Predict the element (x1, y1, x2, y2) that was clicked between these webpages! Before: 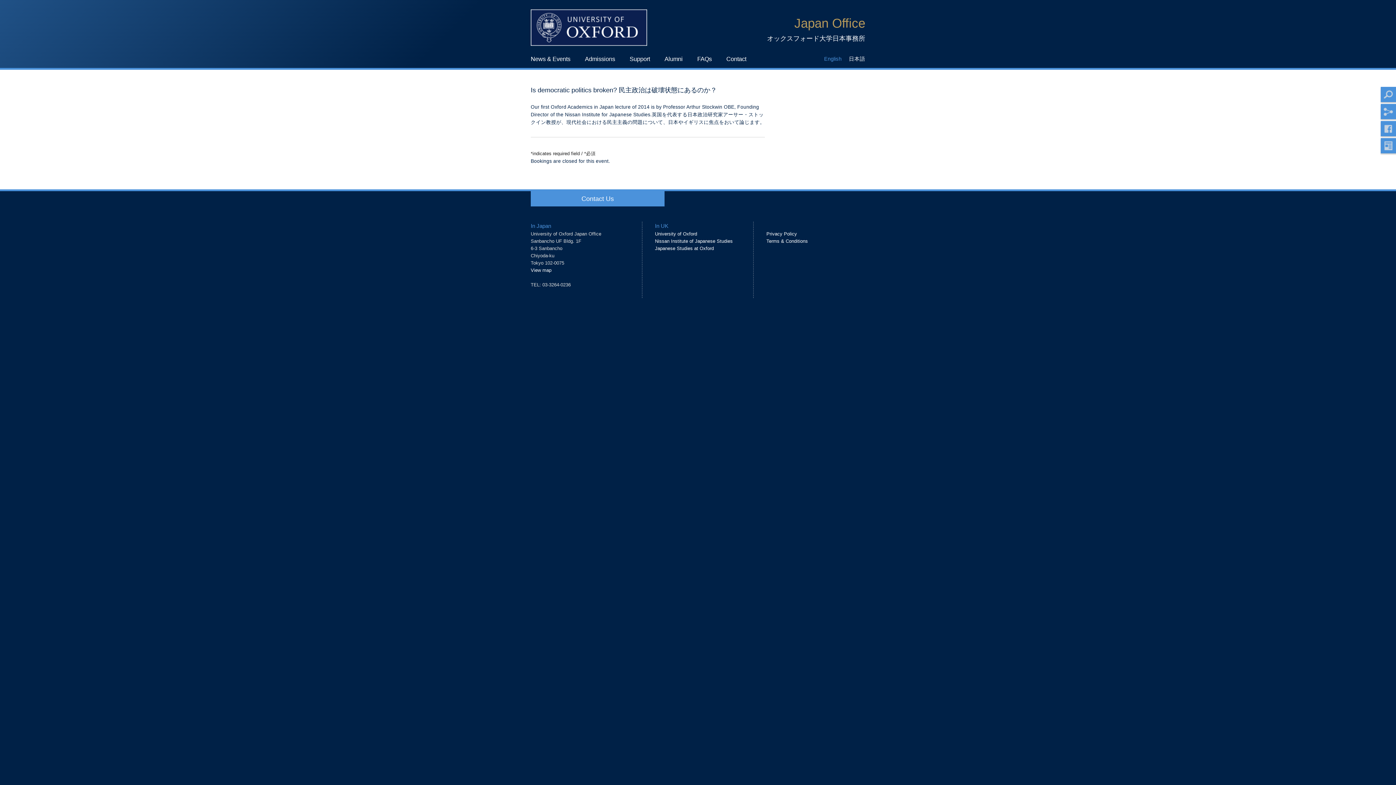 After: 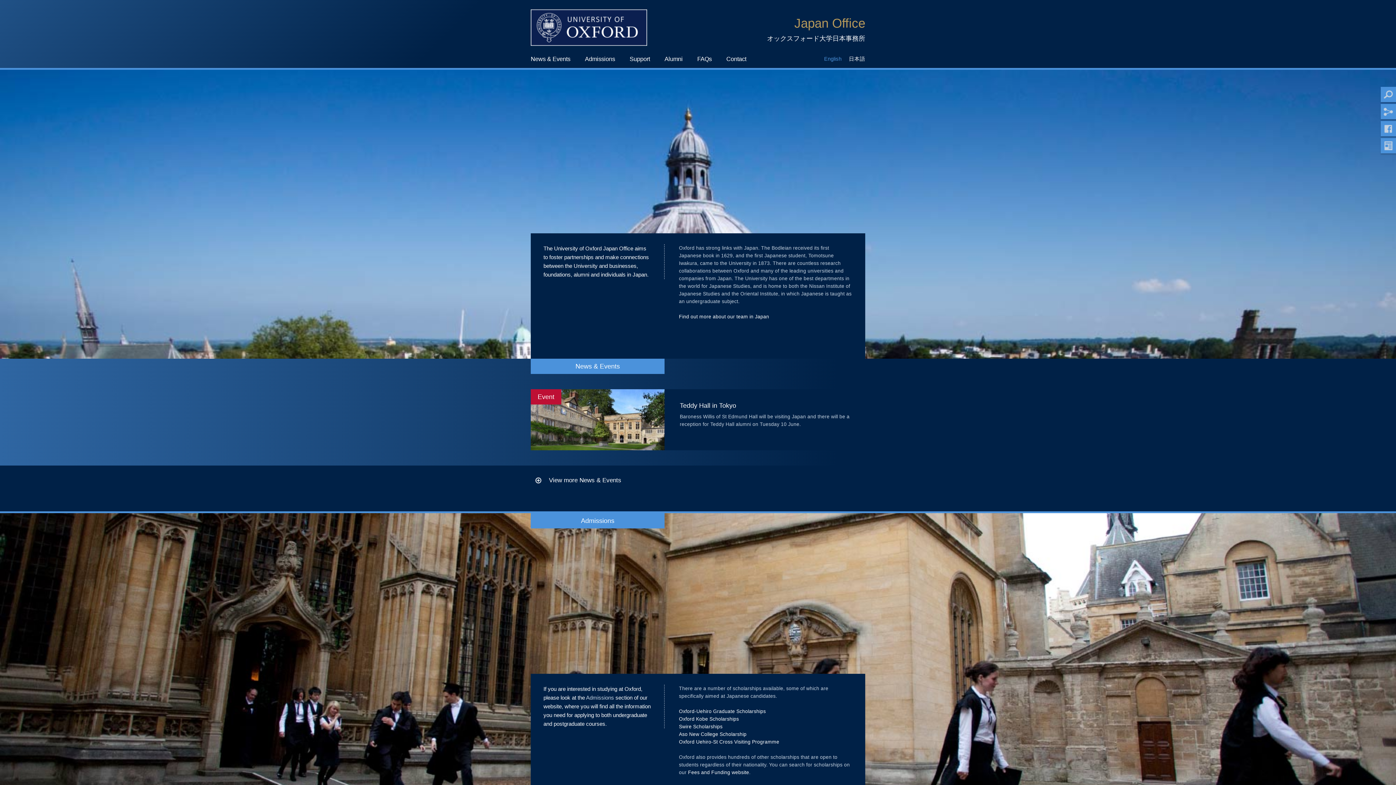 Action: bbox: (530, 9, 647, 45)